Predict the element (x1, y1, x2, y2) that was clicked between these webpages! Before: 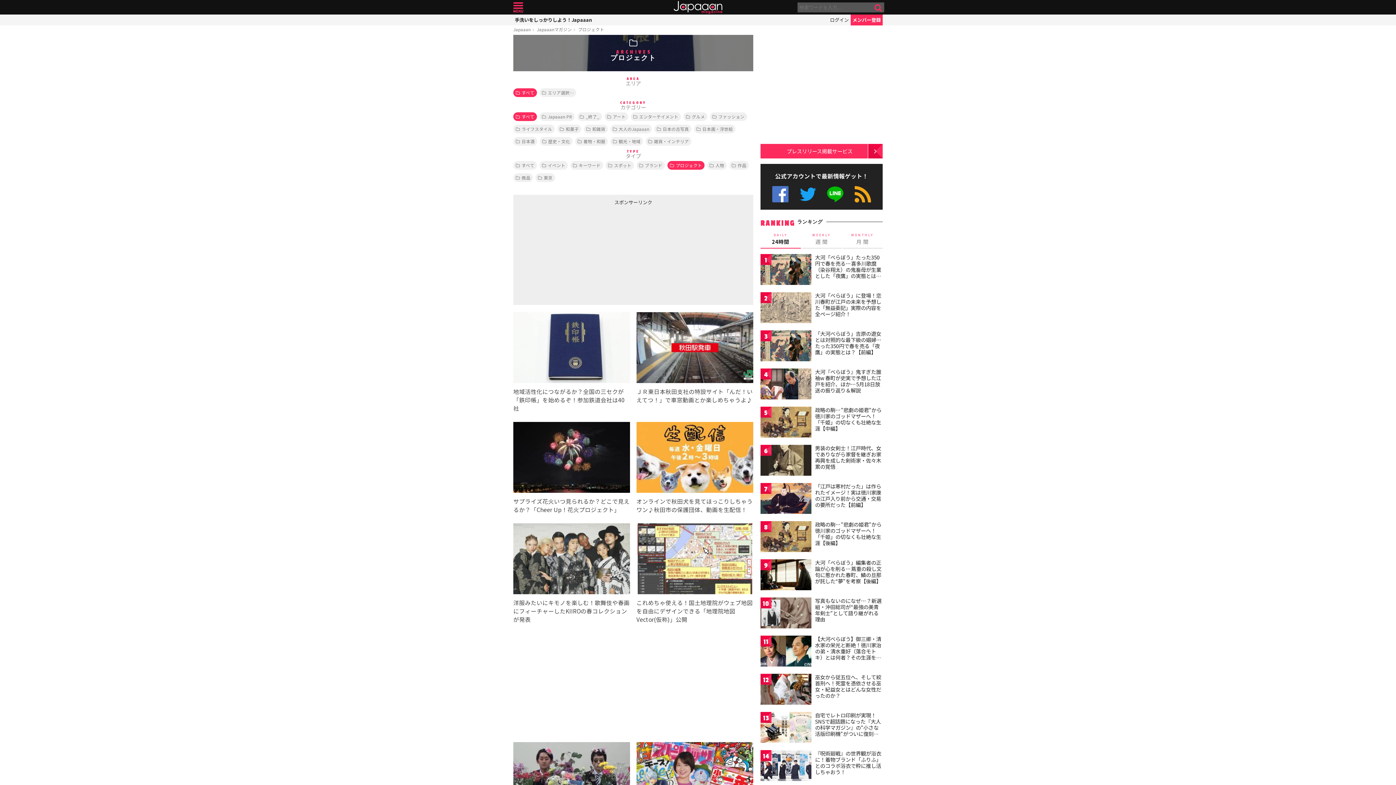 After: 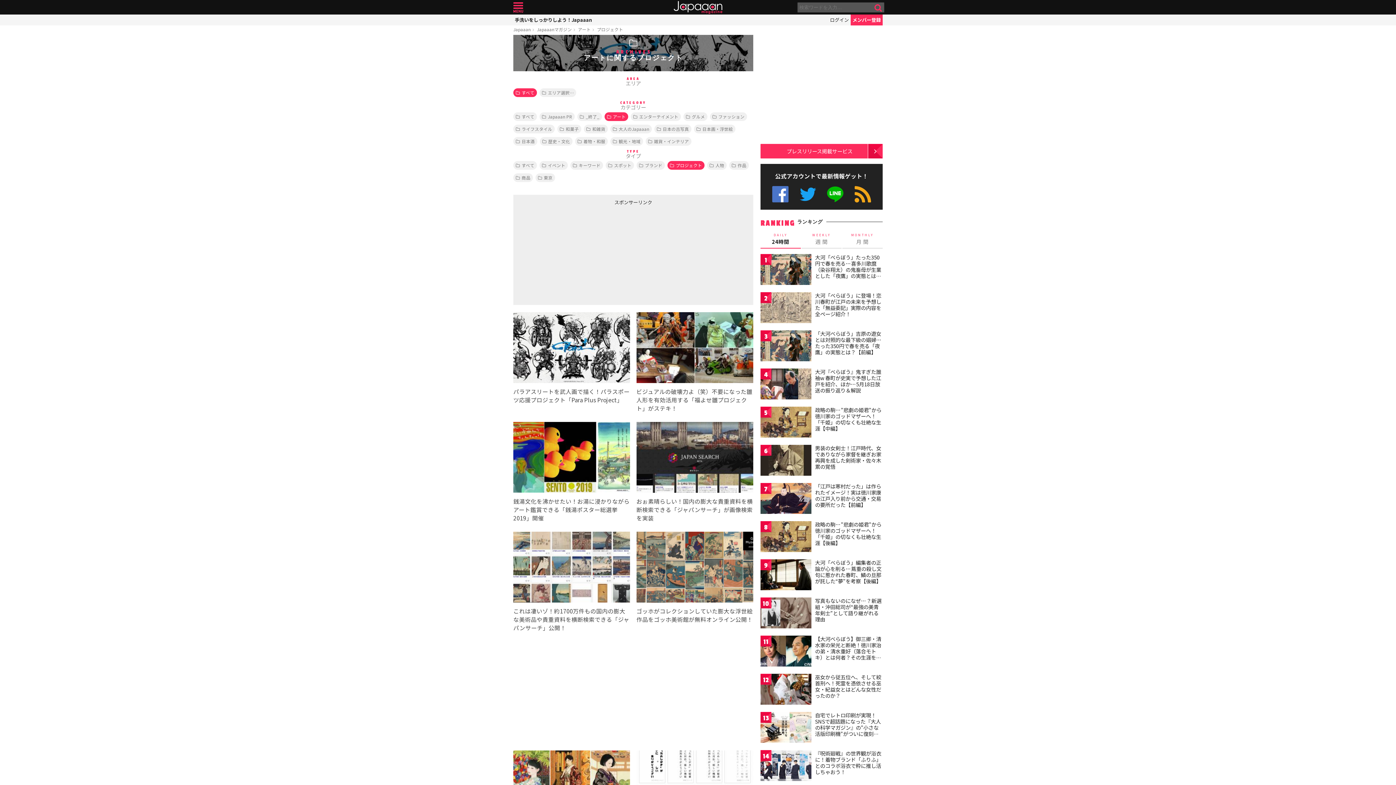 Action: bbox: (604, 112, 628, 121) label: アート